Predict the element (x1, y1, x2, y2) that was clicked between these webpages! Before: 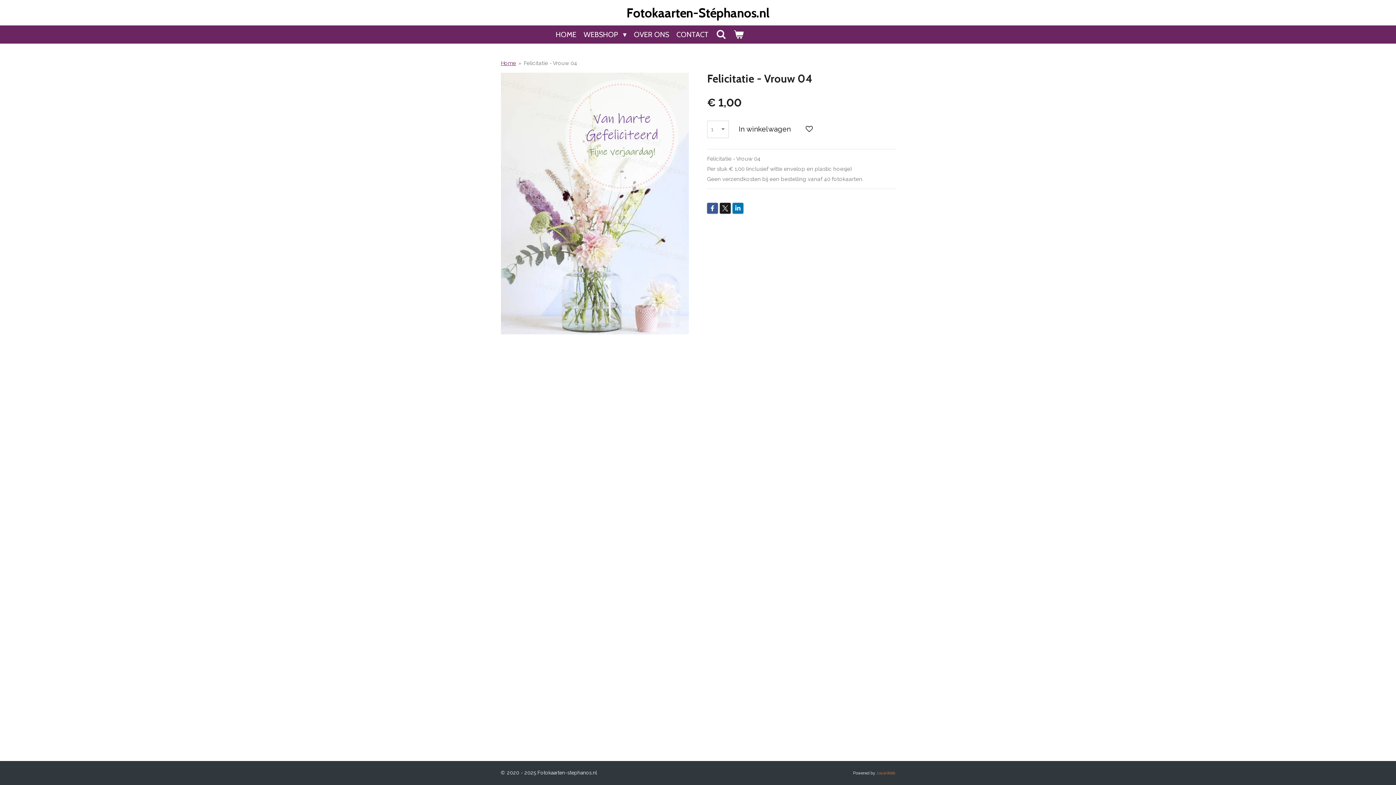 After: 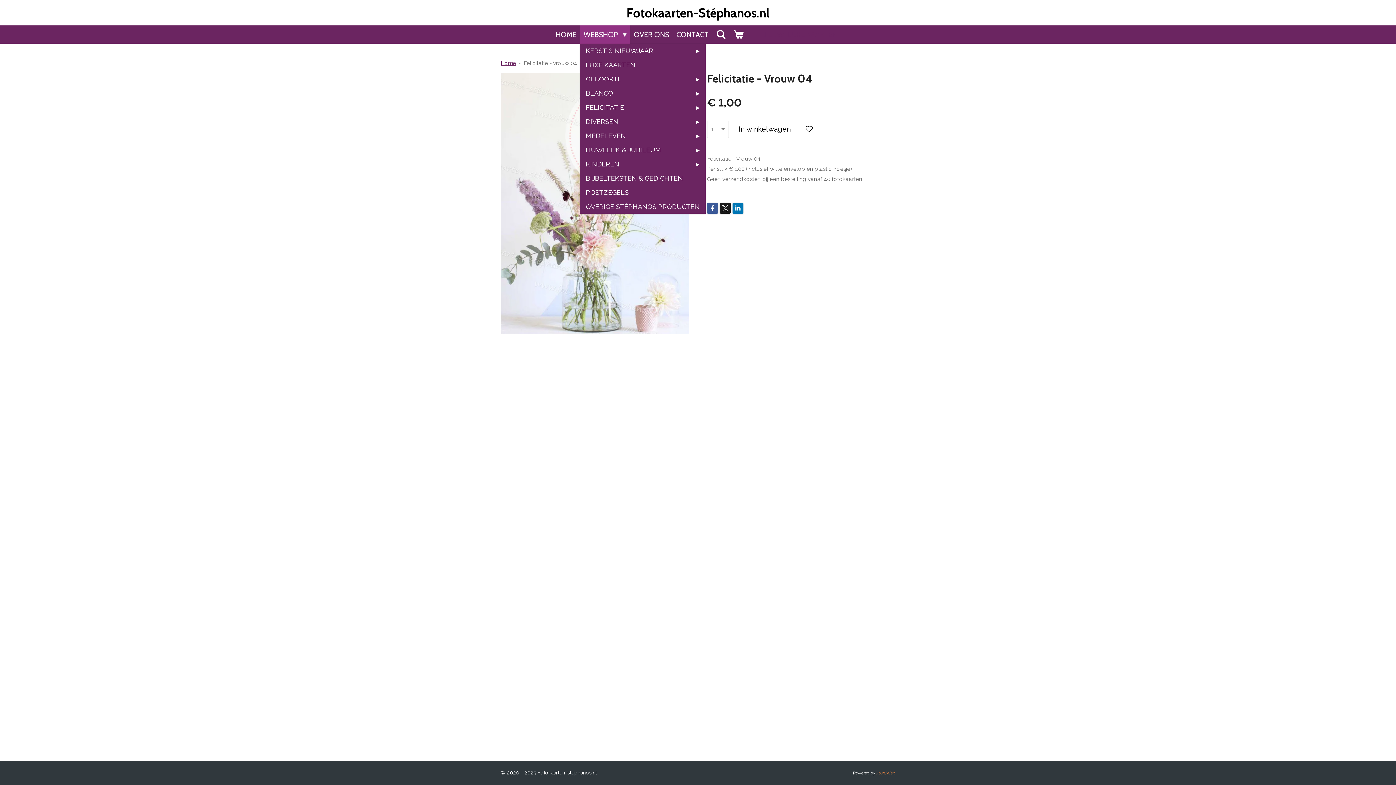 Action: label: WEBSHOP  bbox: (580, 25, 630, 43)